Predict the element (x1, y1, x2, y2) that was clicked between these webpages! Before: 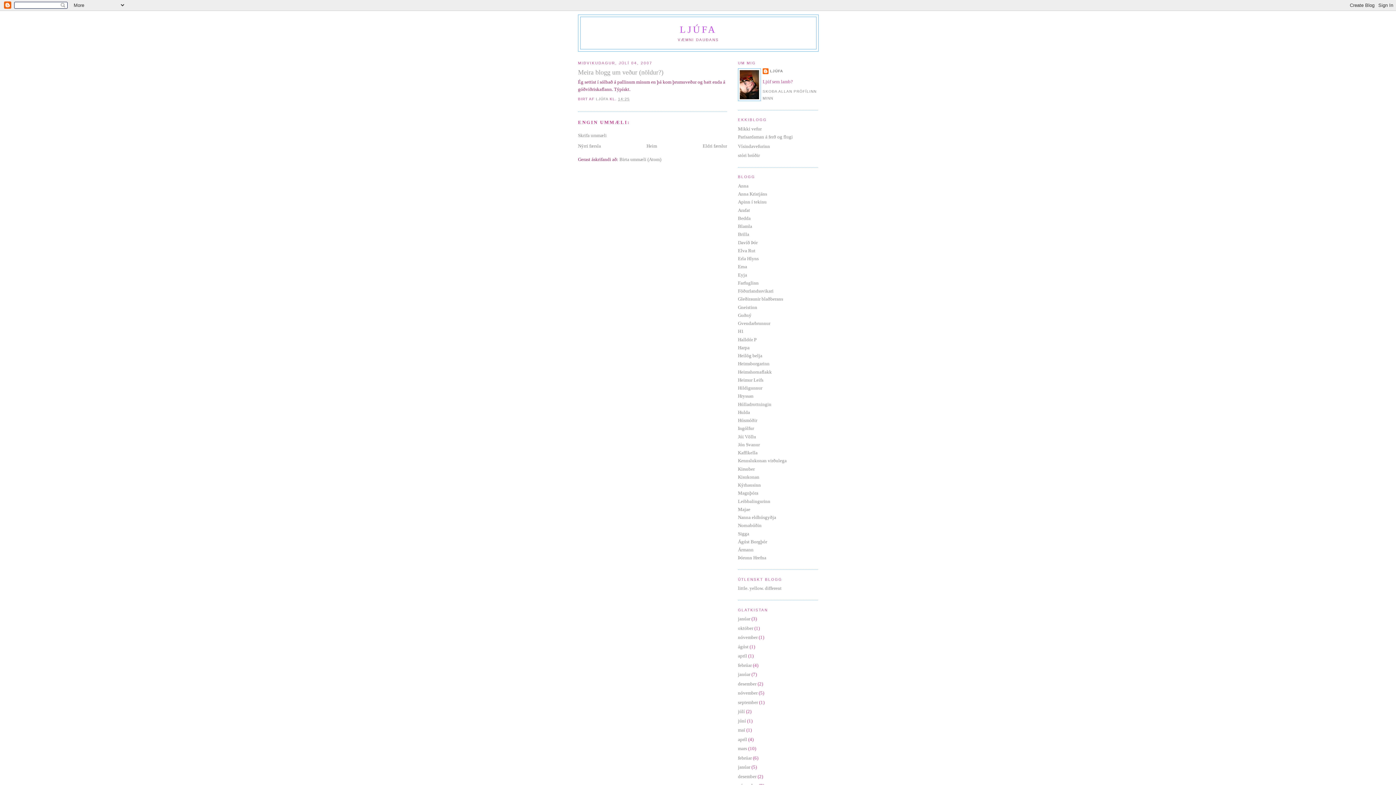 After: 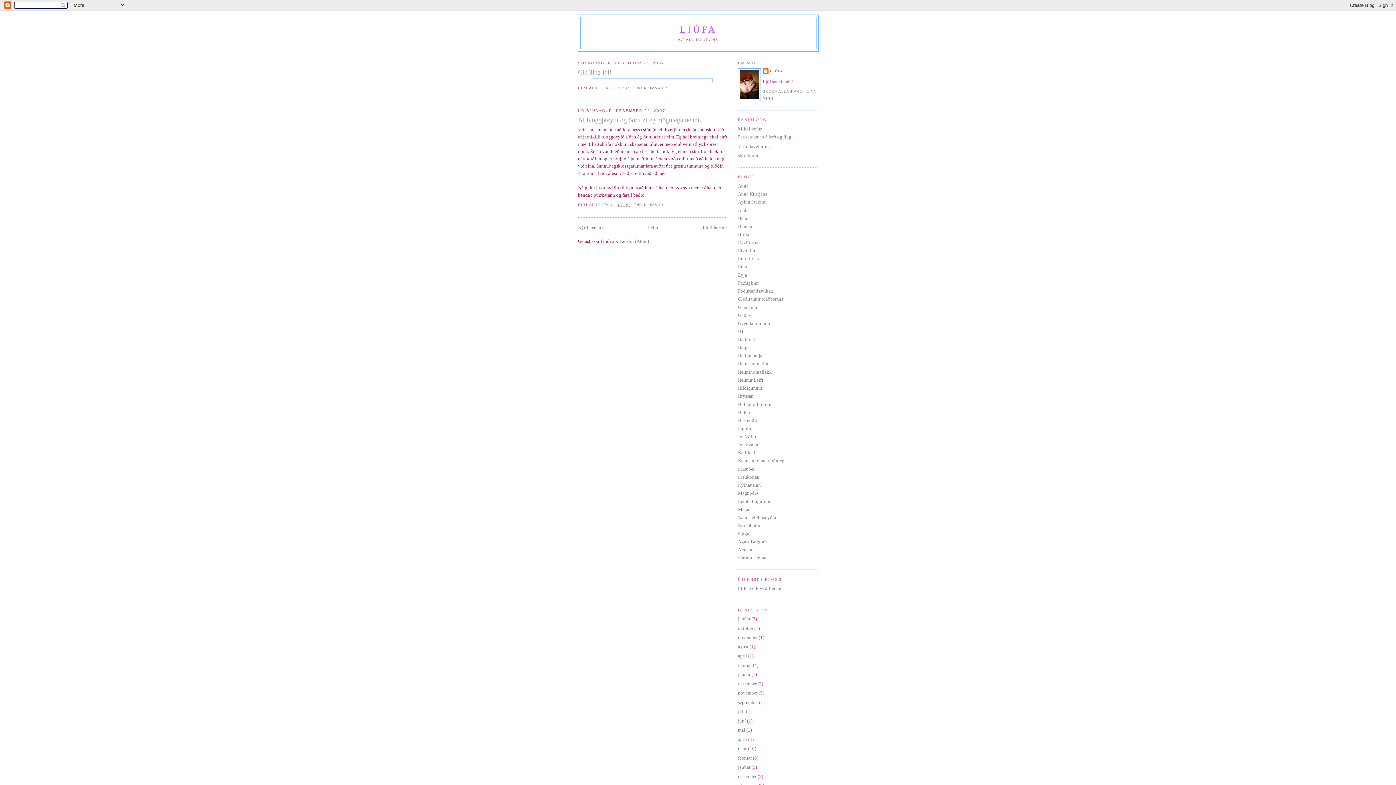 Action: label: desember bbox: (738, 774, 756, 779)